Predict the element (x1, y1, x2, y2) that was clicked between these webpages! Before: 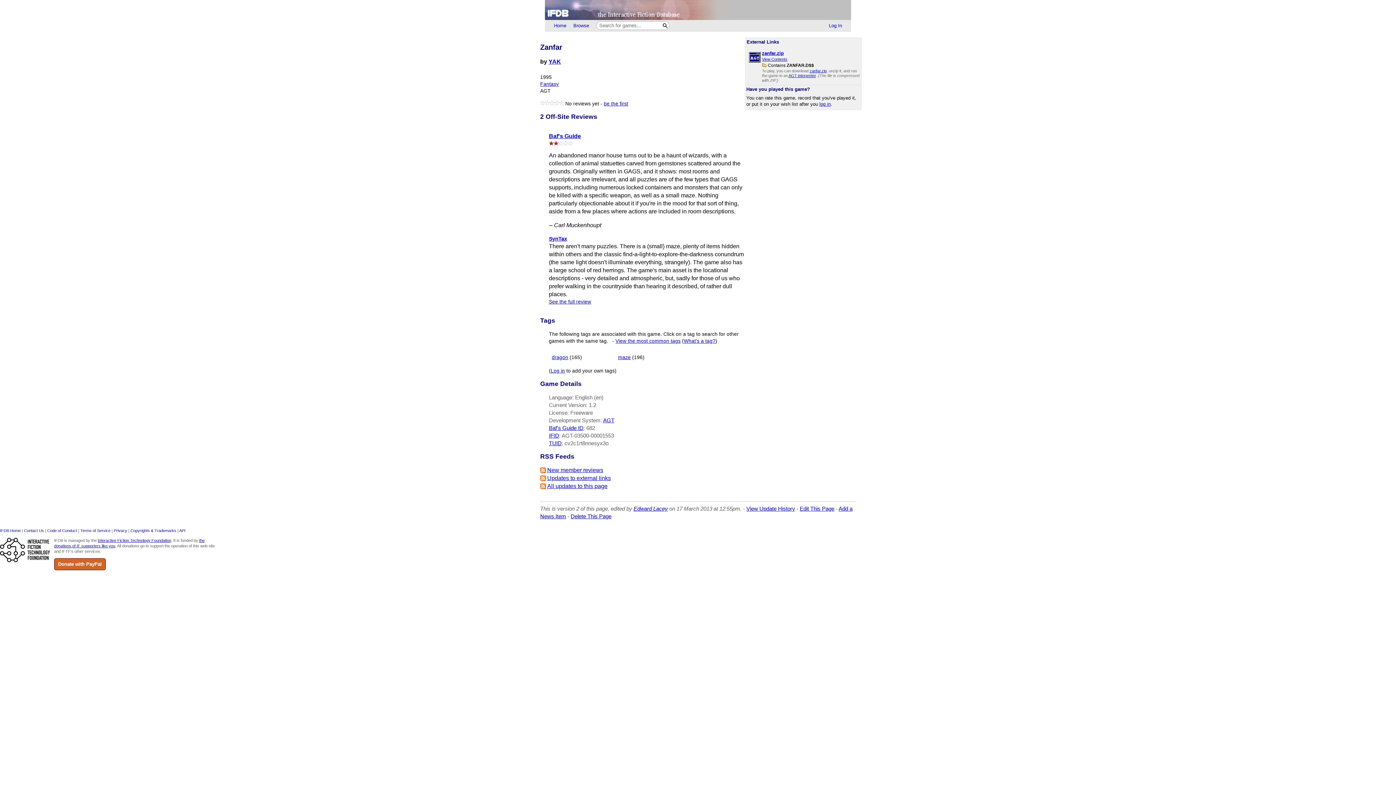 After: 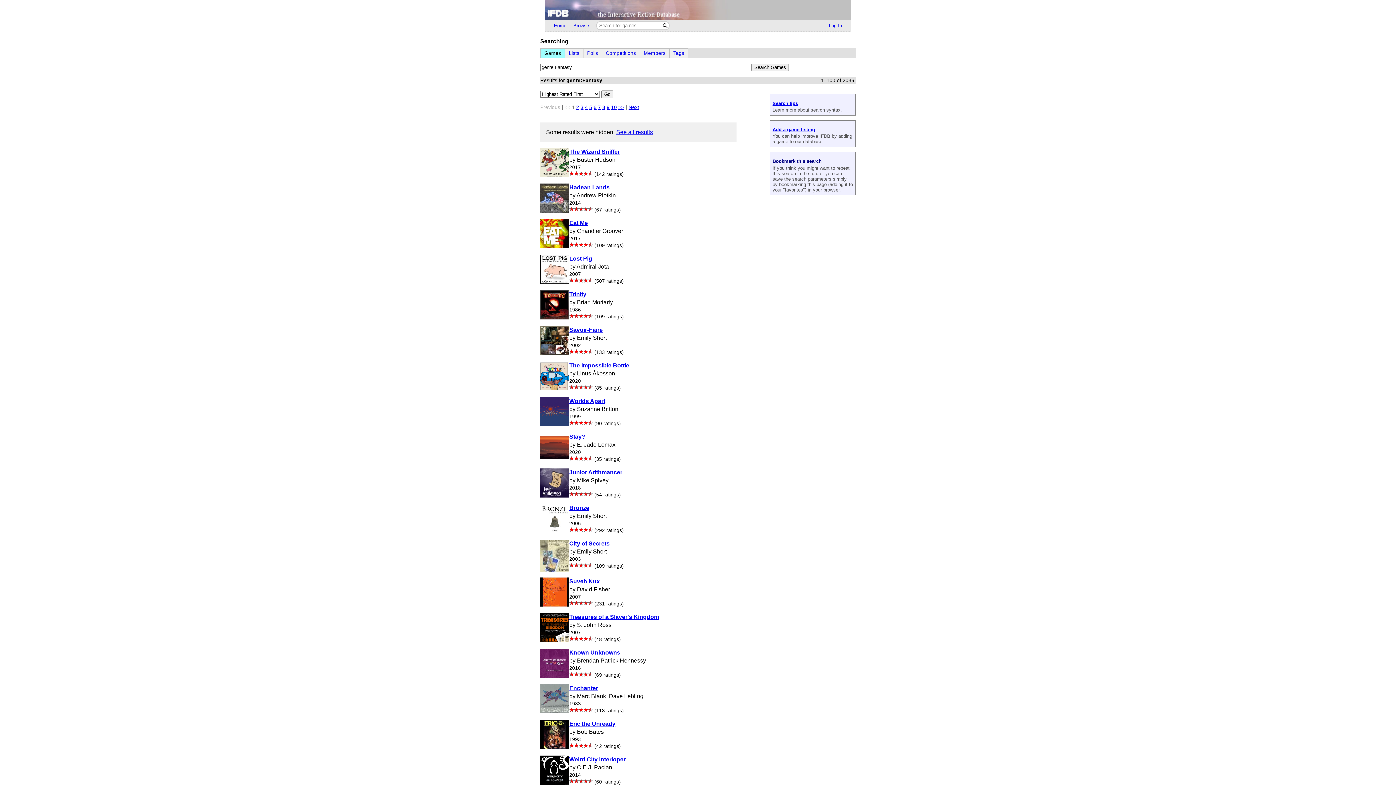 Action: bbox: (540, 81, 558, 86) label: Fantasy